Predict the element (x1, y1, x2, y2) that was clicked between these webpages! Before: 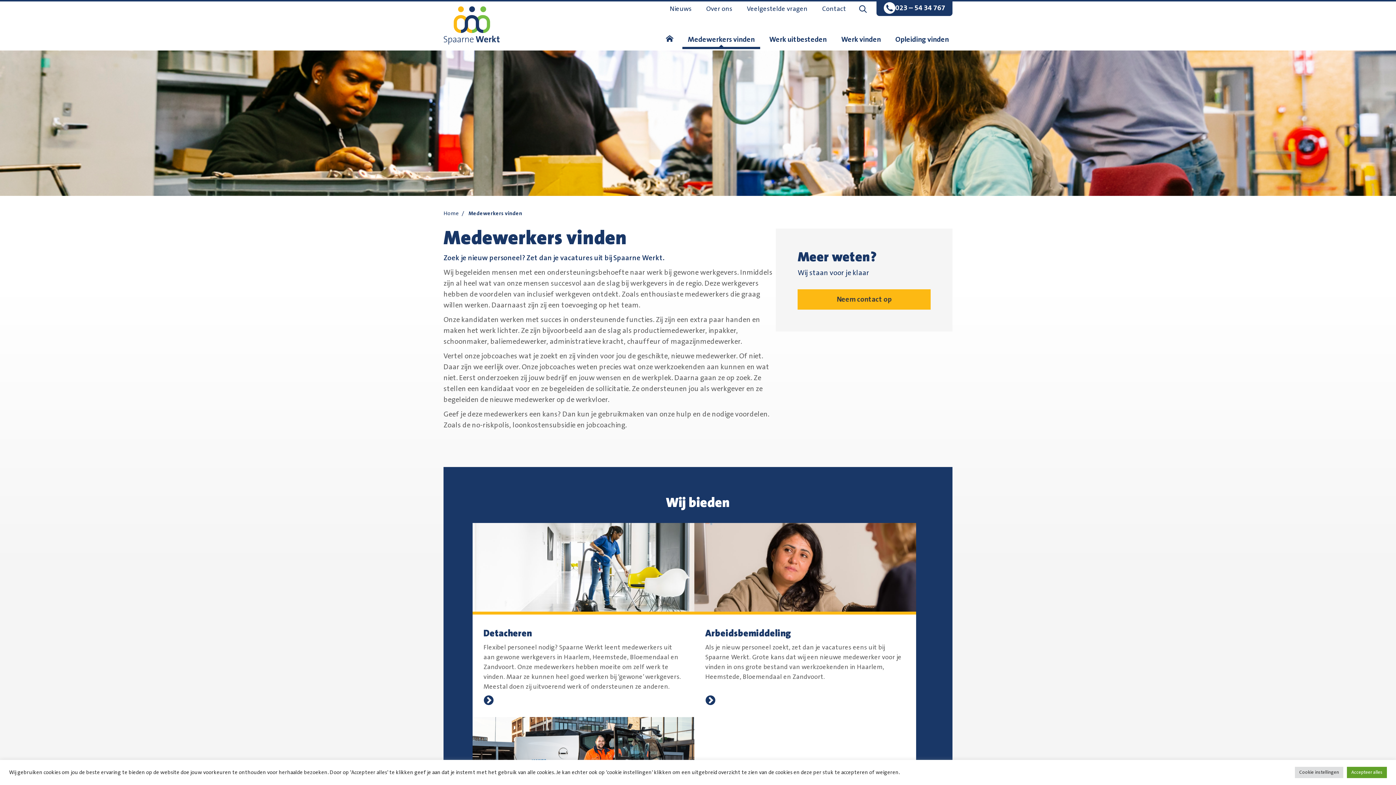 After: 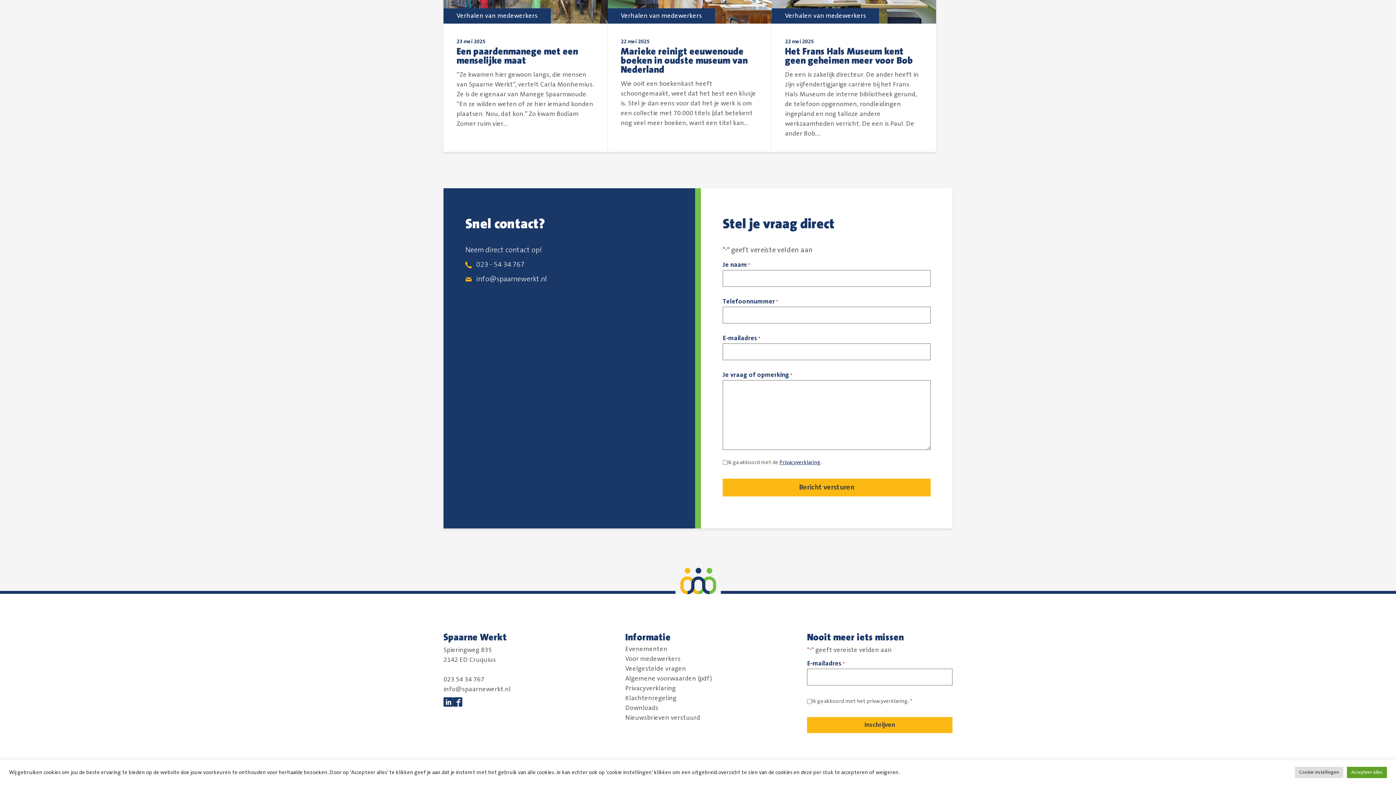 Action: bbox: (797, 289, 930, 309) label: Neem contact op